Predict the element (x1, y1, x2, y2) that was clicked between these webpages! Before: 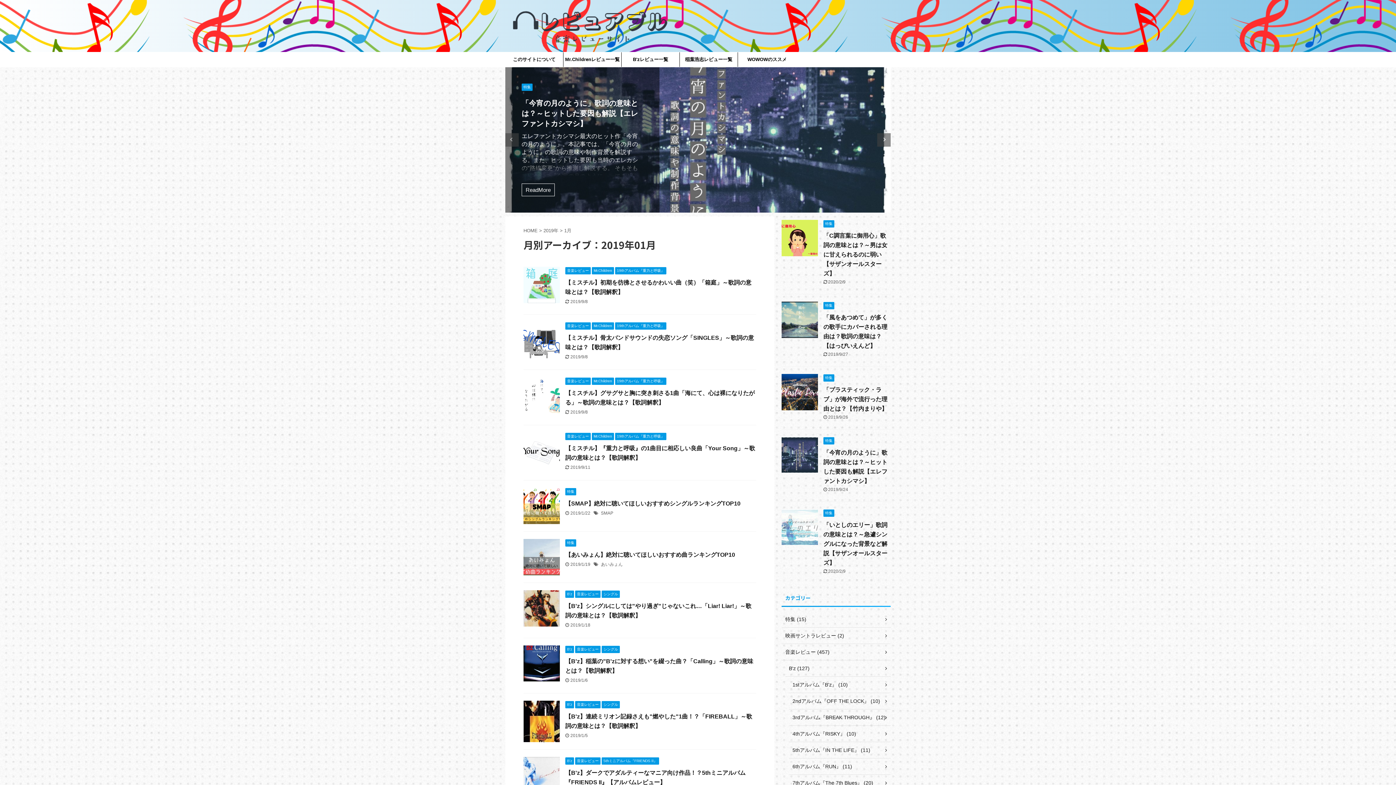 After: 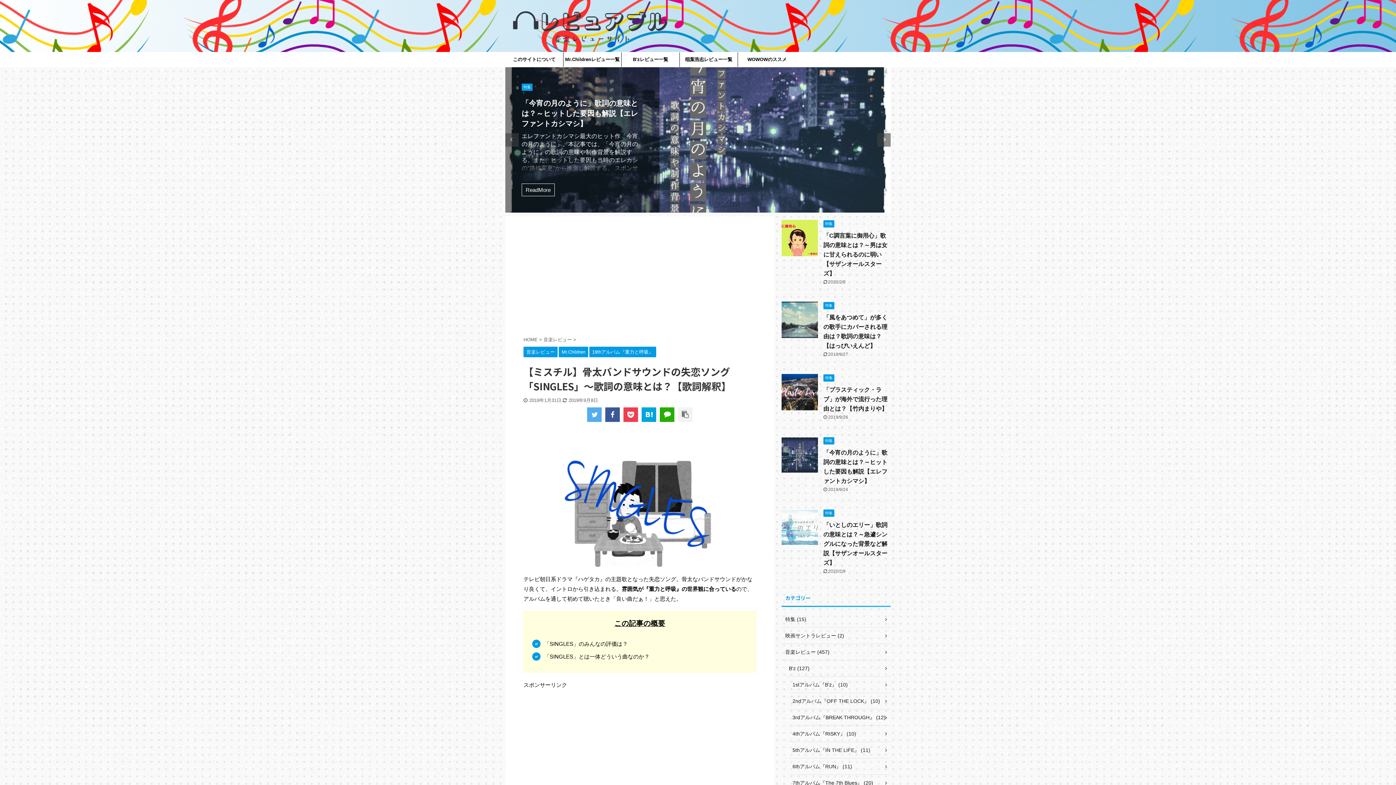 Action: bbox: (523, 351, 560, 358)